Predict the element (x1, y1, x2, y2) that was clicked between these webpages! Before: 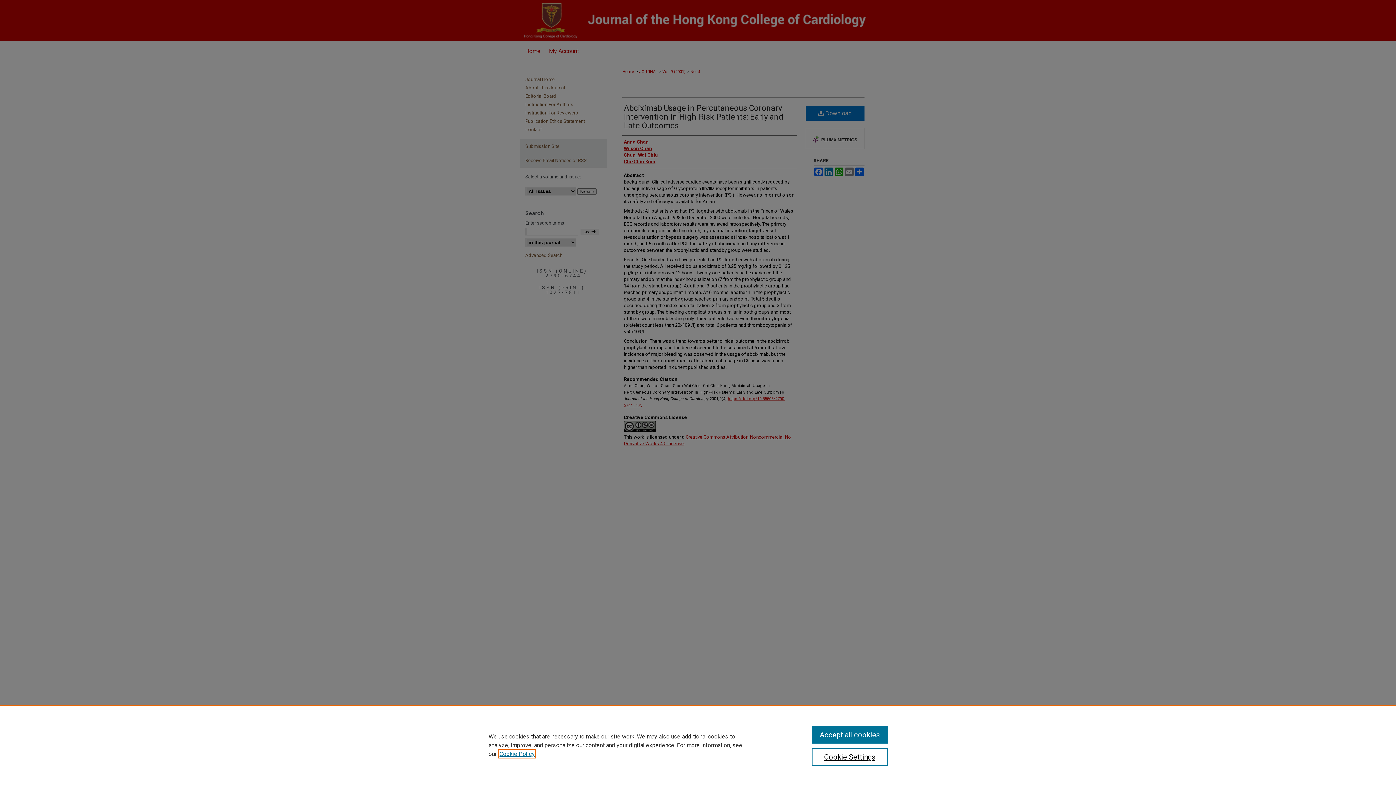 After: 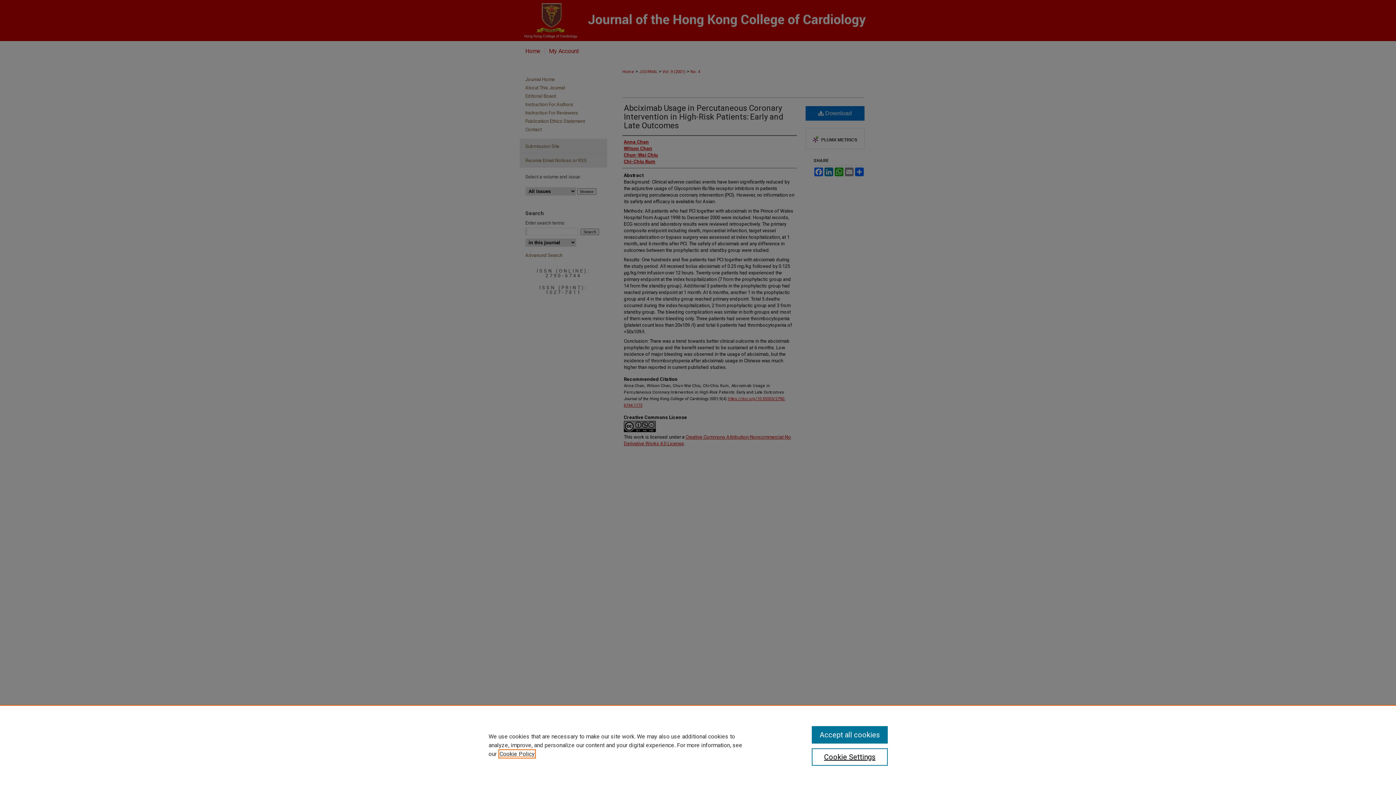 Action: label: , opens in a new tab bbox: (499, 750, 534, 757)